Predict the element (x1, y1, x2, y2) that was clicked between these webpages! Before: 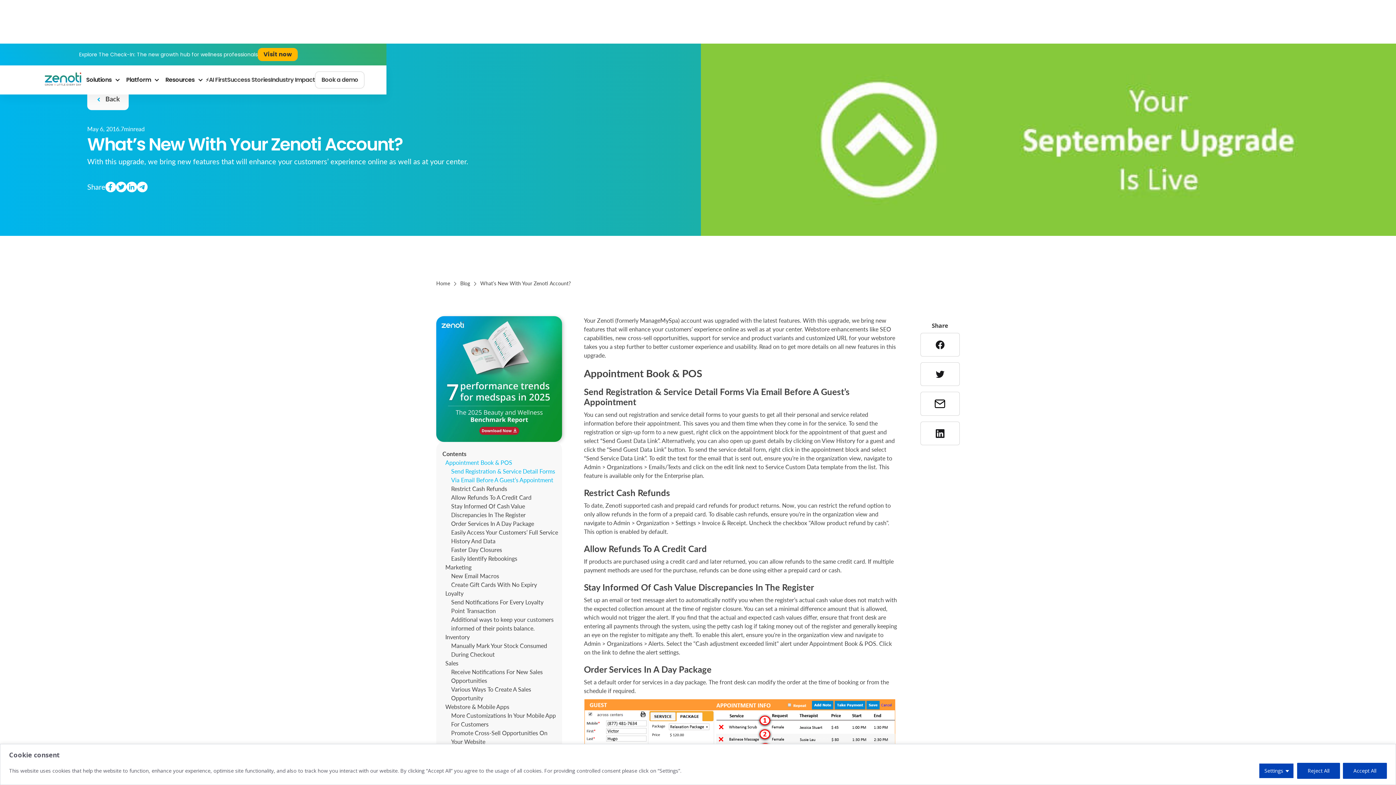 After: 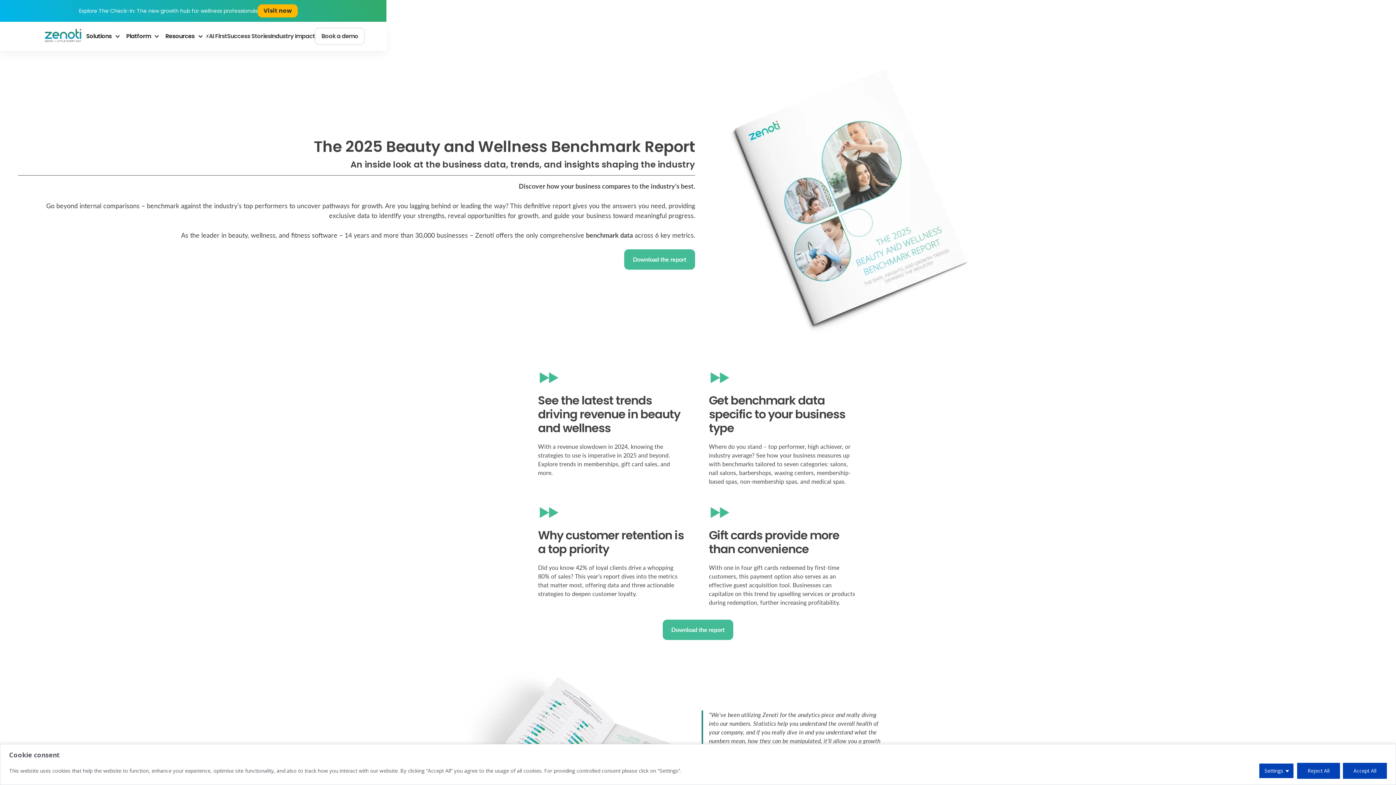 Action: bbox: (436, 316, 562, 442)